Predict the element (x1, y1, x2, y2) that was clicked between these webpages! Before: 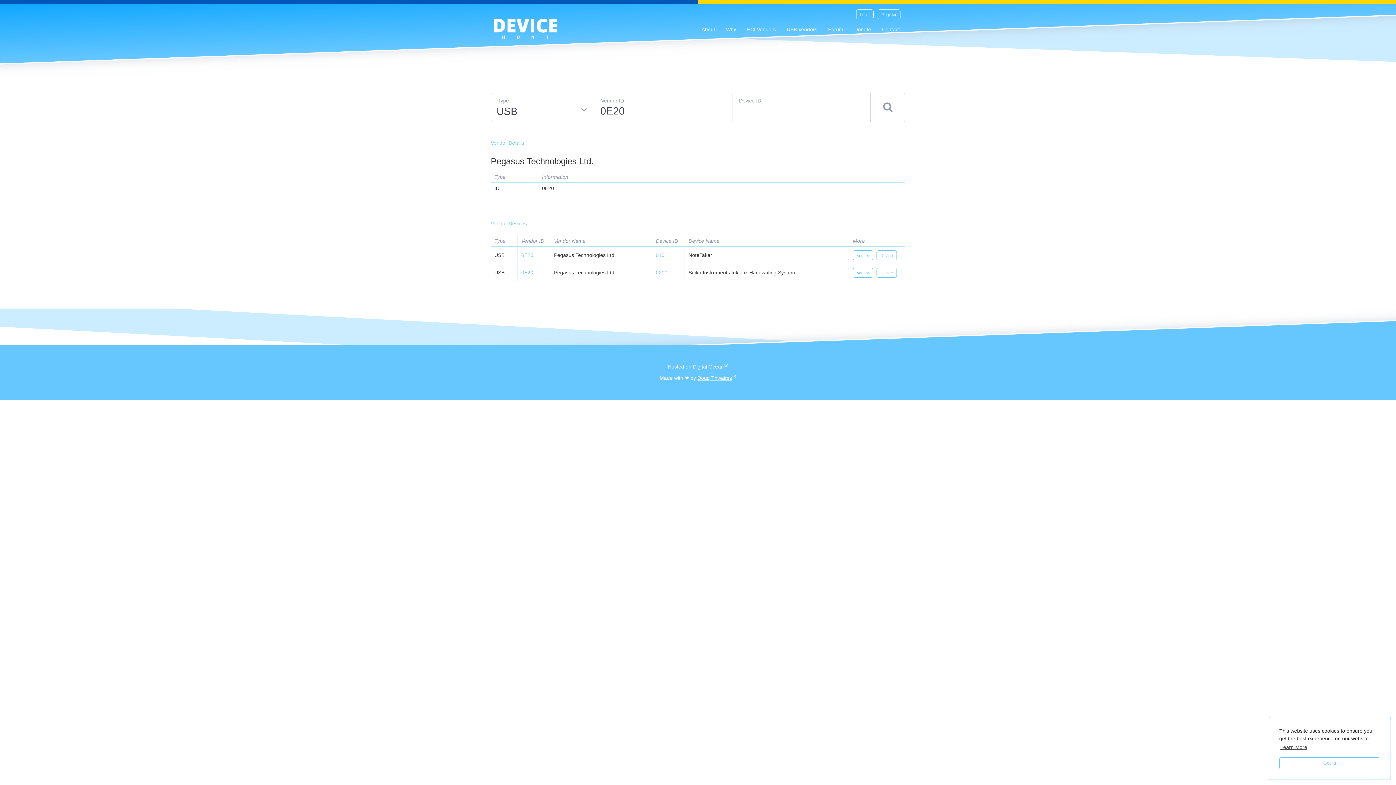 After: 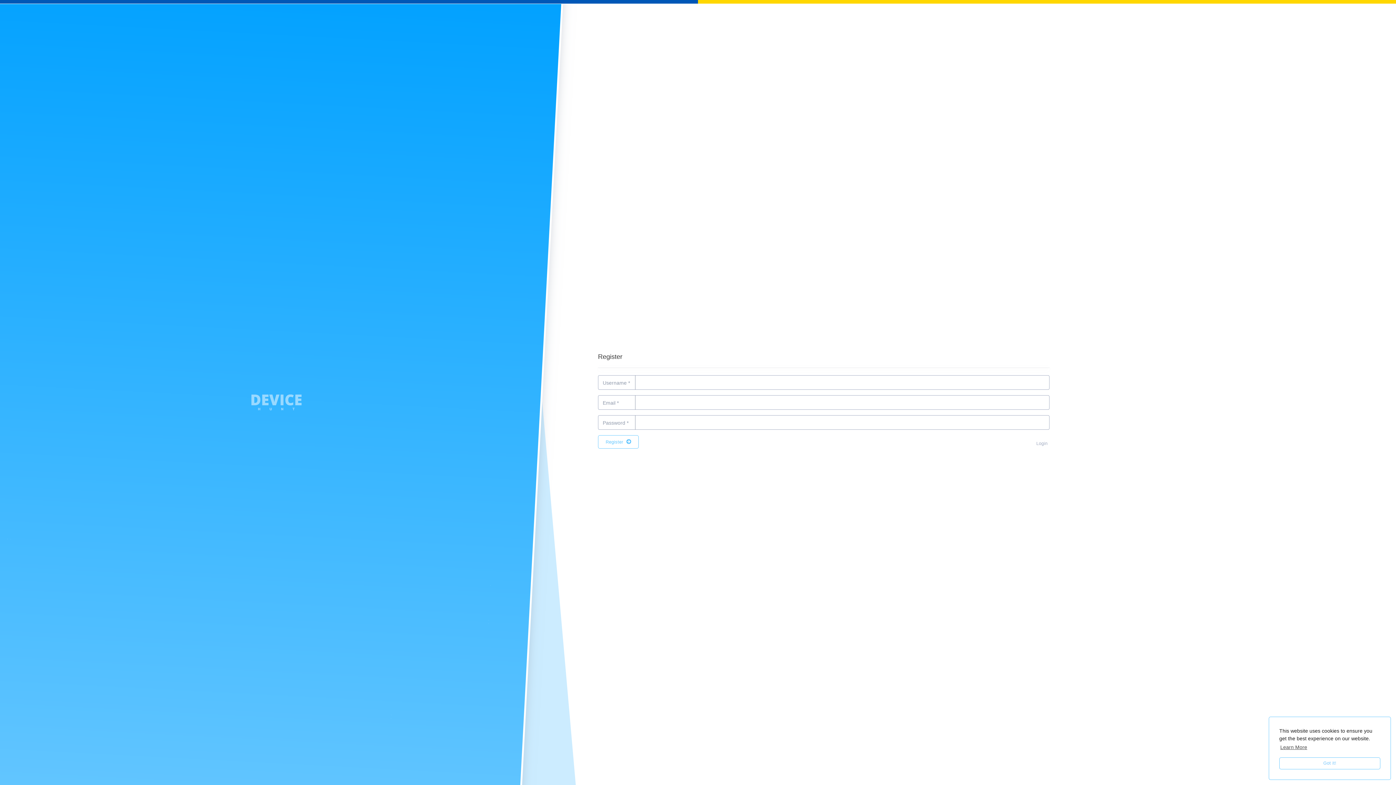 Action: label: Register bbox: (877, 9, 900, 19)